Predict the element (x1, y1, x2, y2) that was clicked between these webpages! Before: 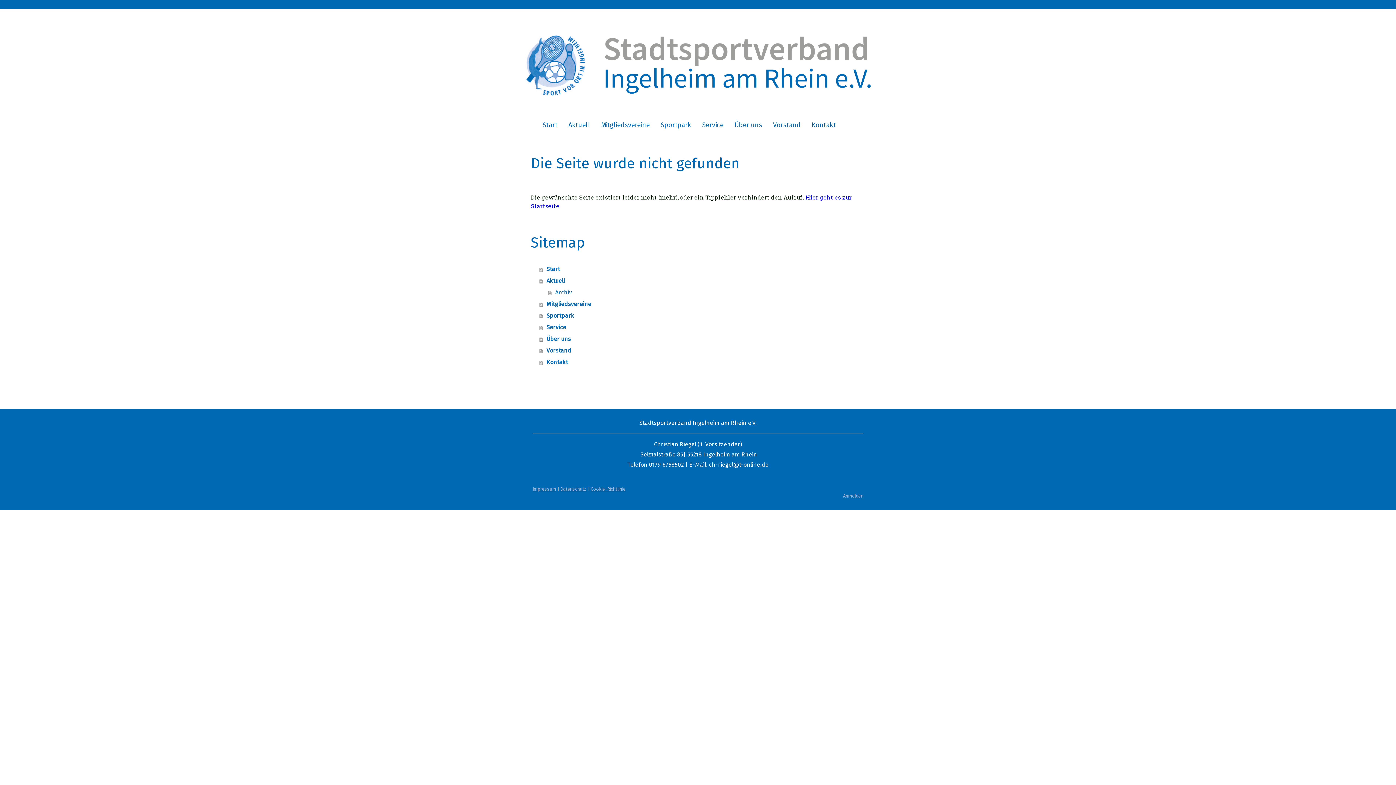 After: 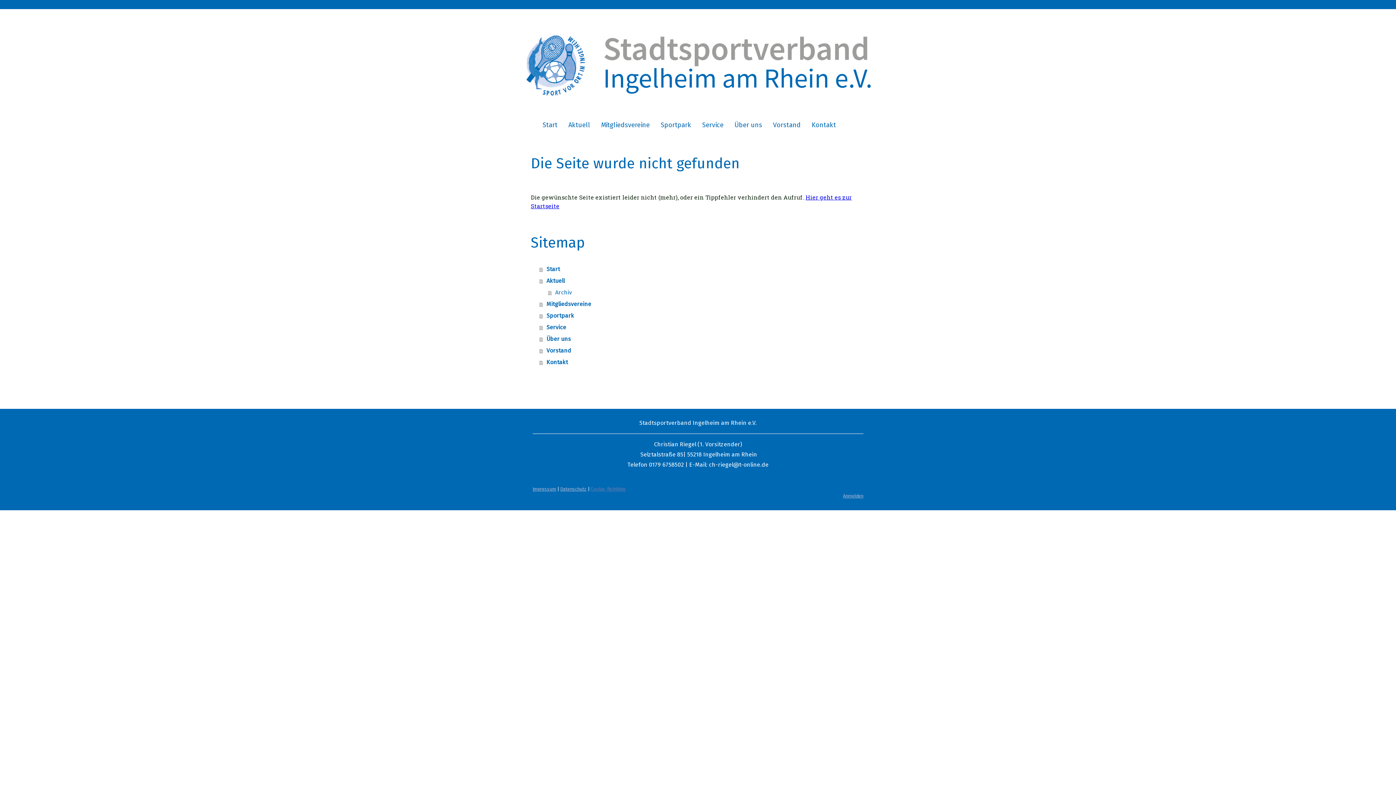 Action: bbox: (590, 486, 625, 492) label: Cookie-Richtlinie